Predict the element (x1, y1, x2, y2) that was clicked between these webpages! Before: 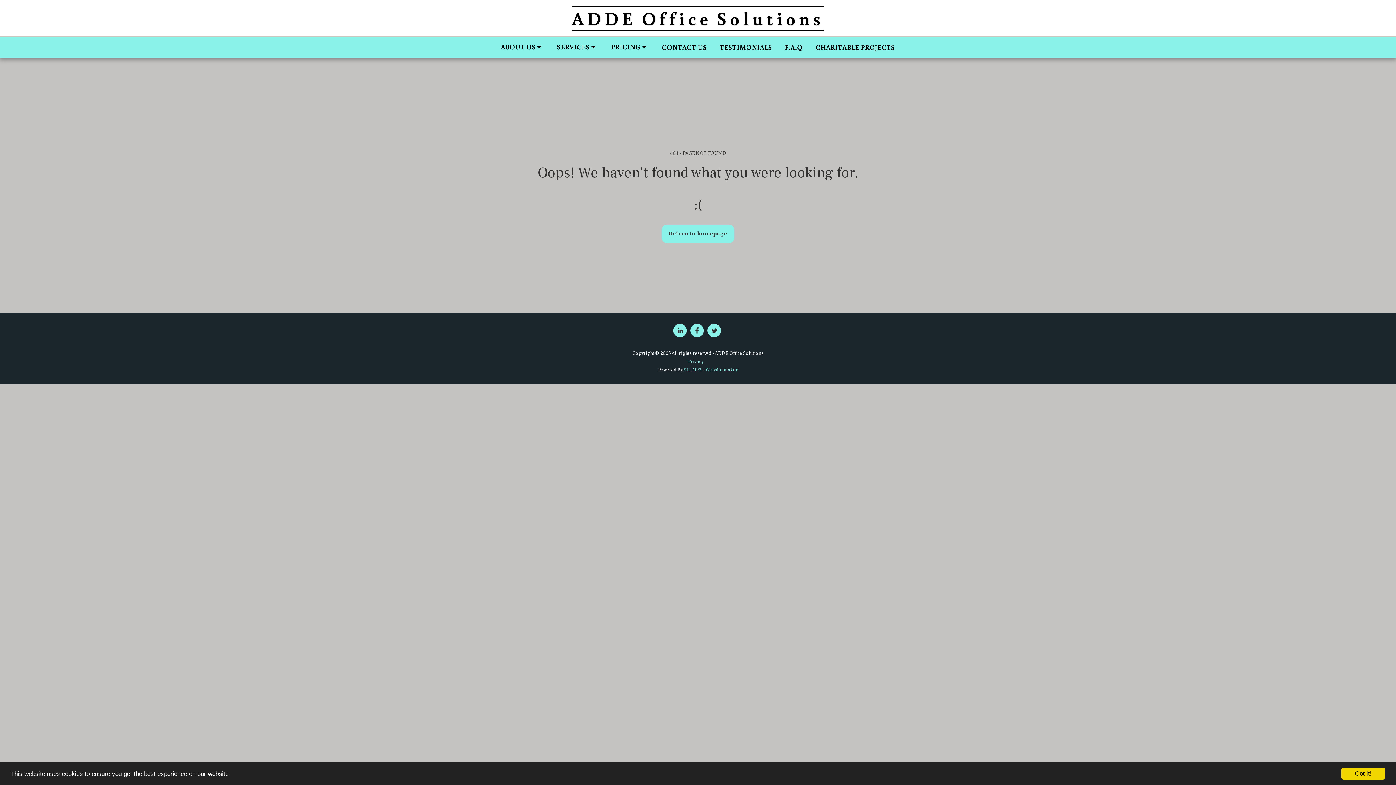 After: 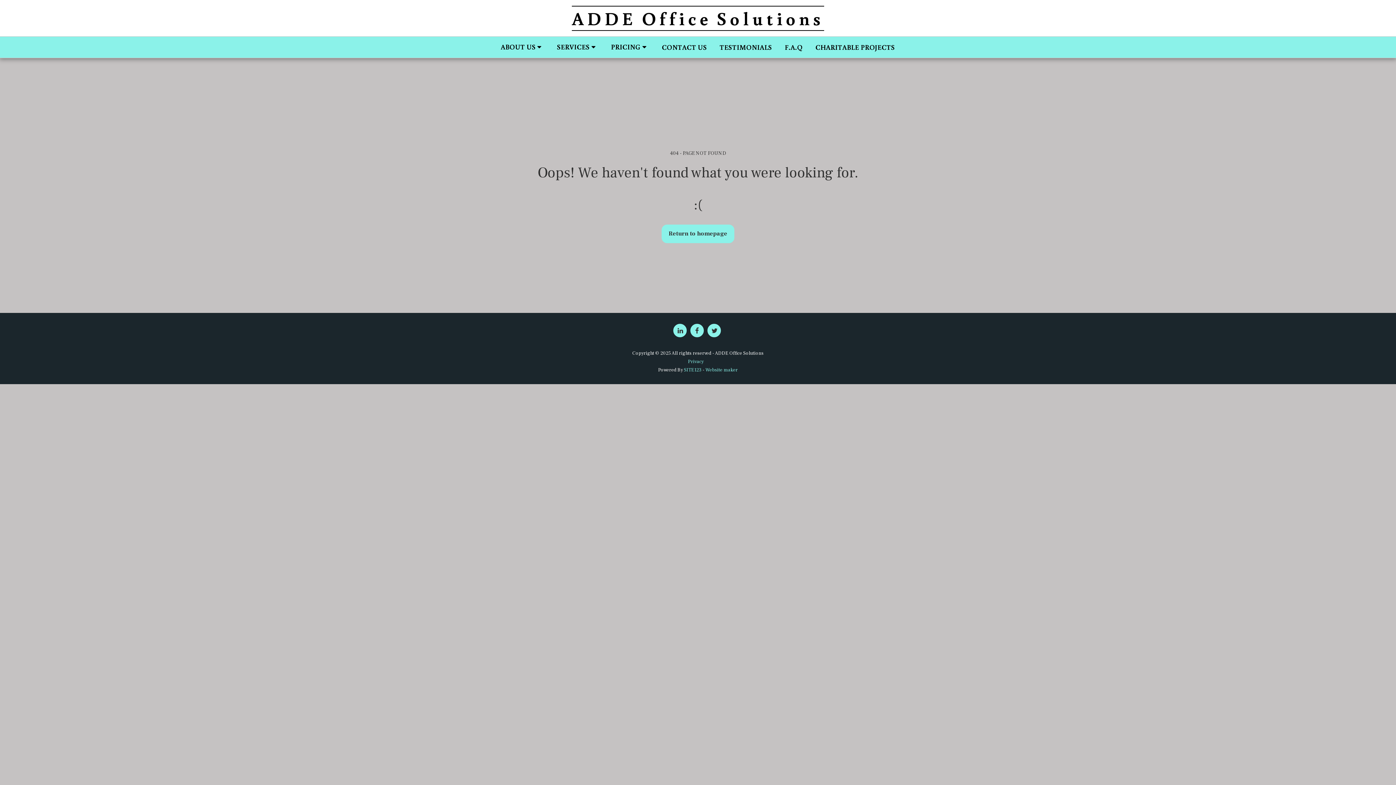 Action: bbox: (1341, 768, 1385, 780) label: Got it!